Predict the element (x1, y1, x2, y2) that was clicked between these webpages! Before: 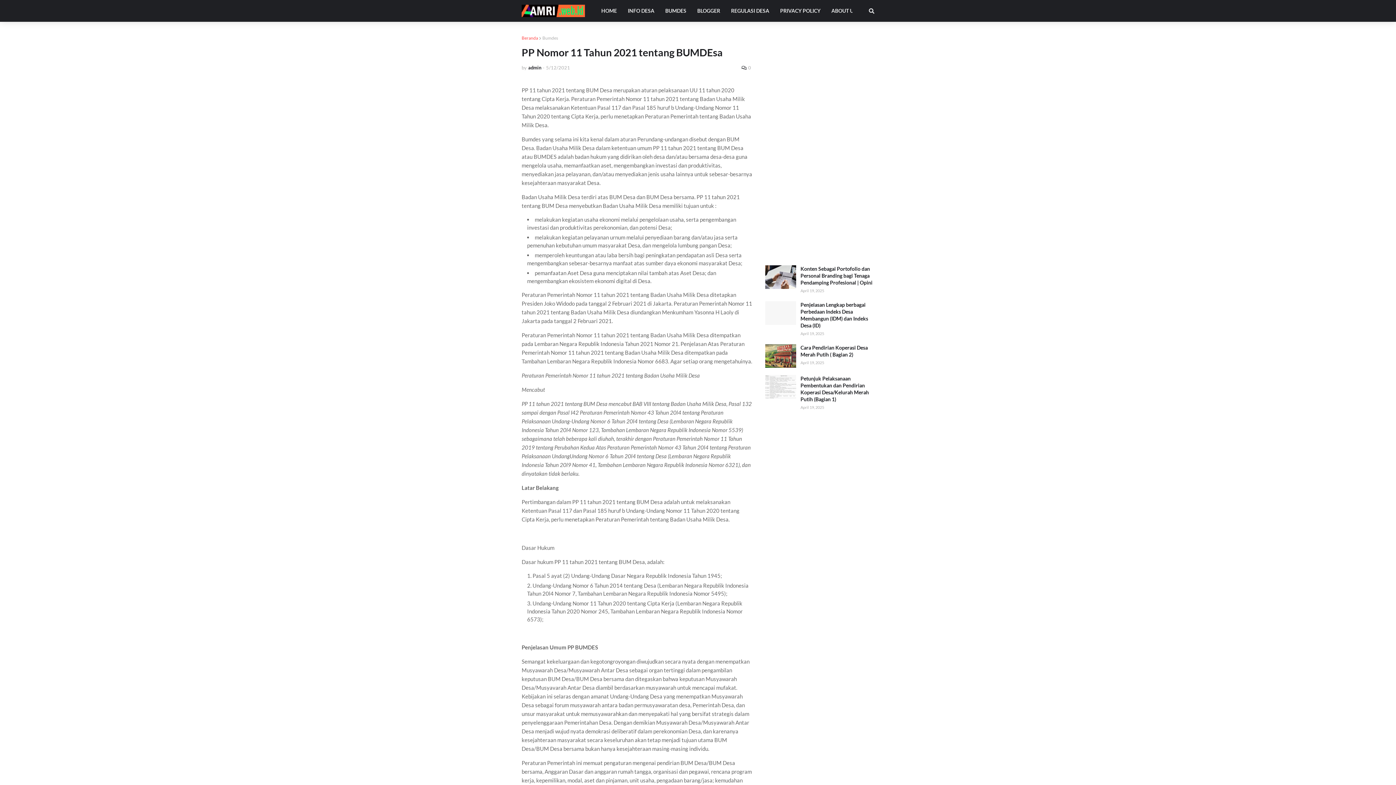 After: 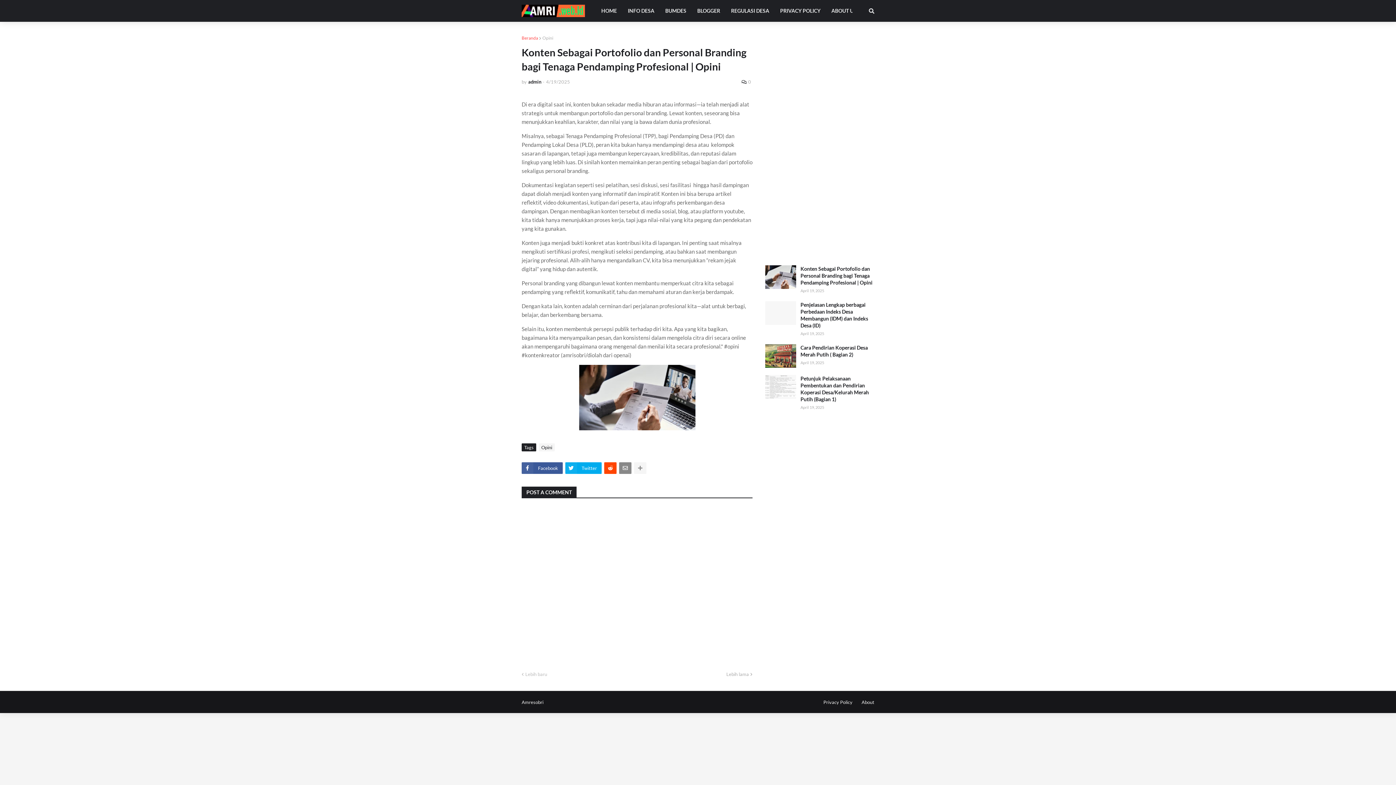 Action: bbox: (765, 265, 796, 289)